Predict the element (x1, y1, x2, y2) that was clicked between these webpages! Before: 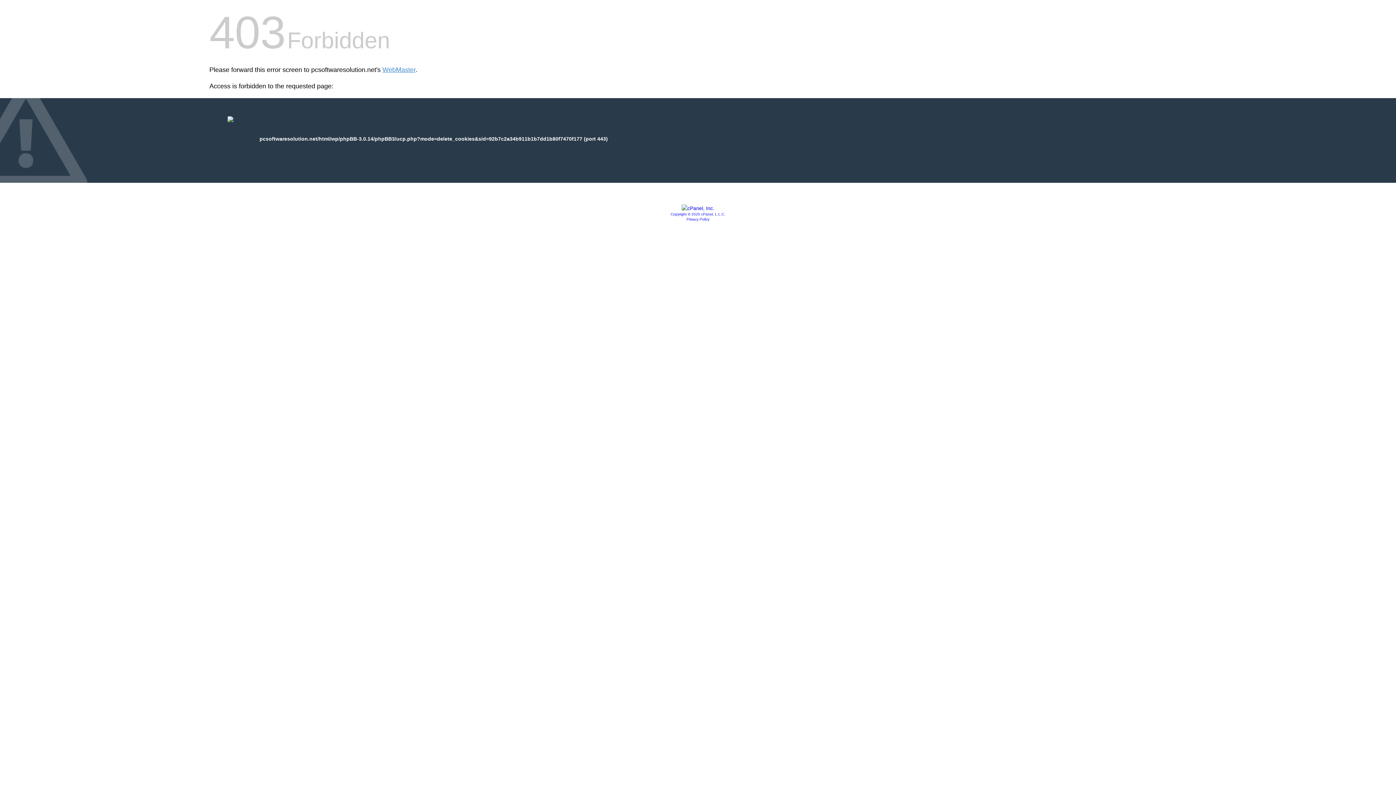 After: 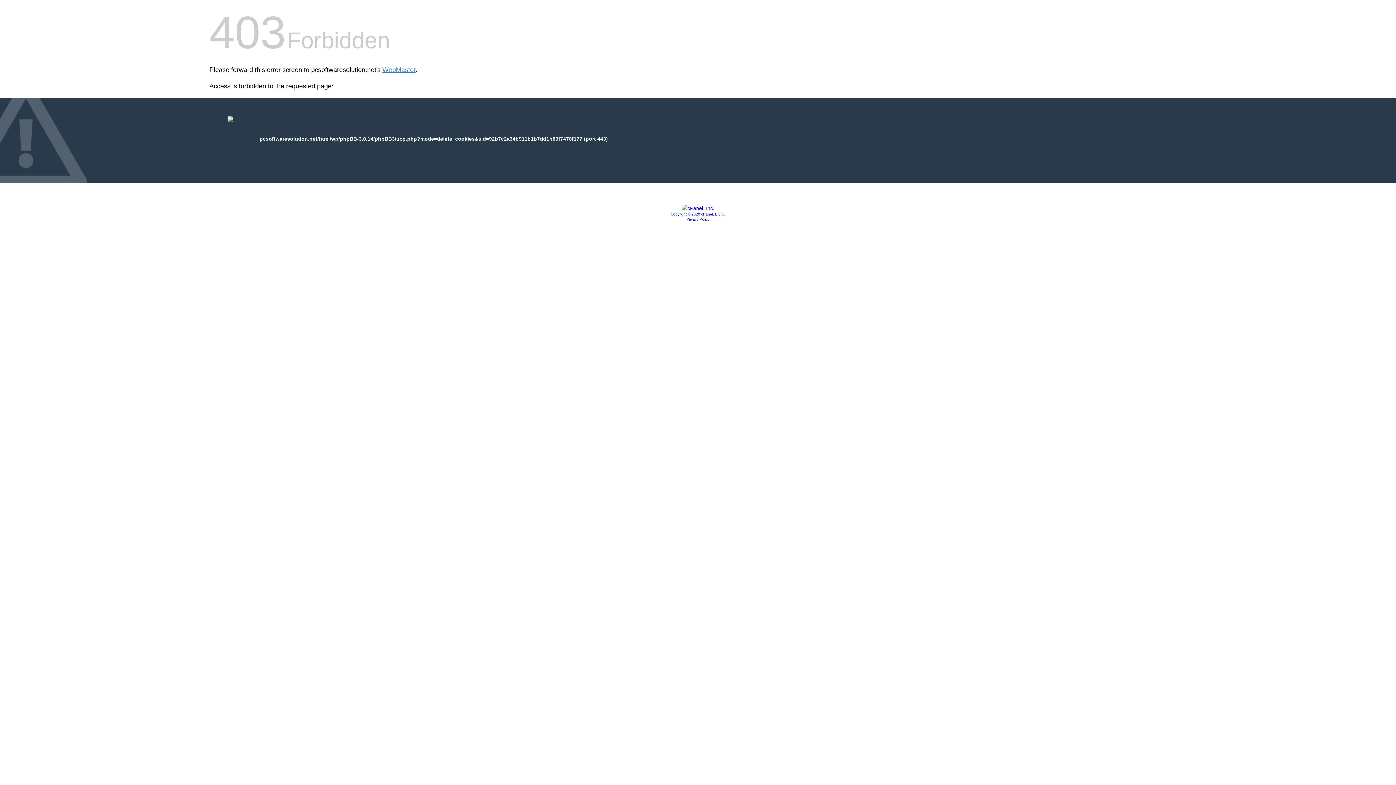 Action: bbox: (681, 205, 714, 211)